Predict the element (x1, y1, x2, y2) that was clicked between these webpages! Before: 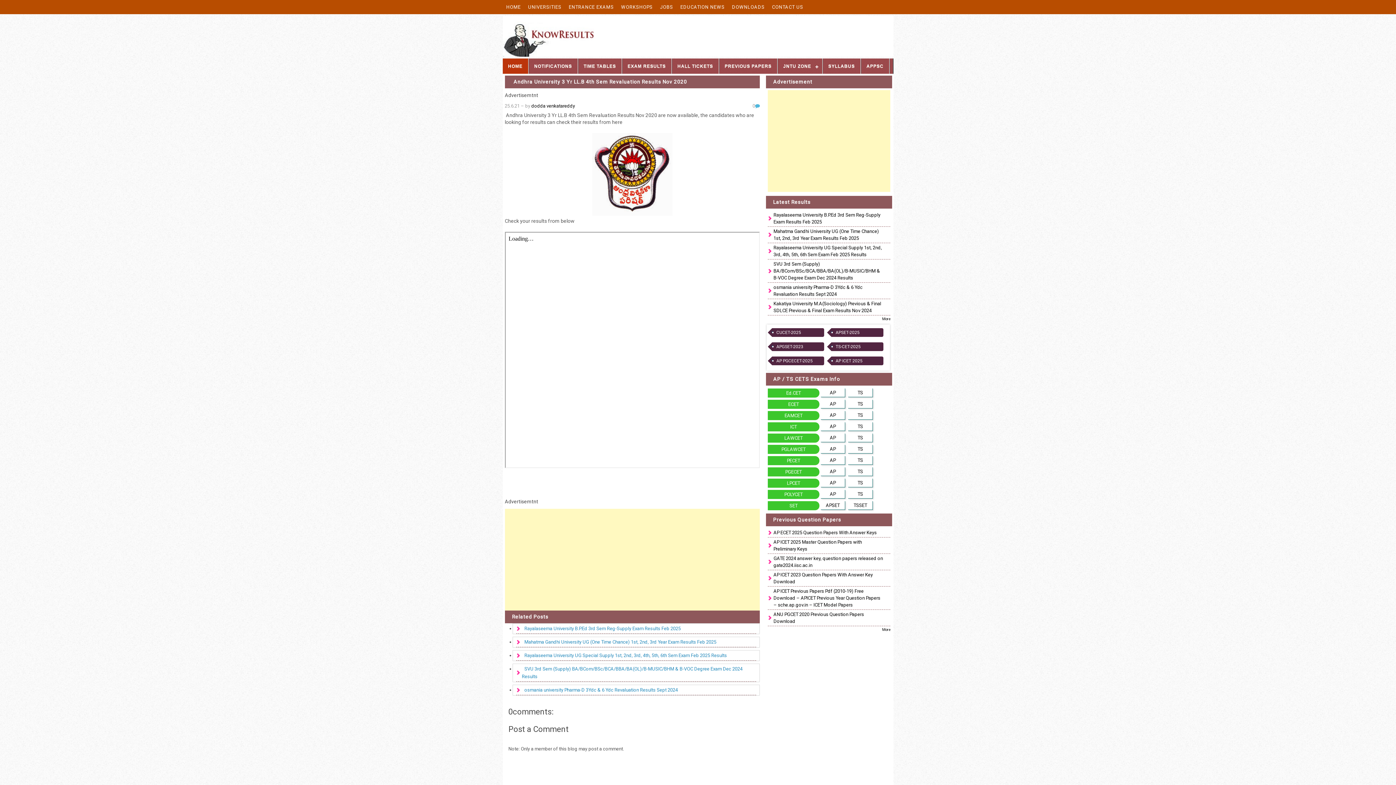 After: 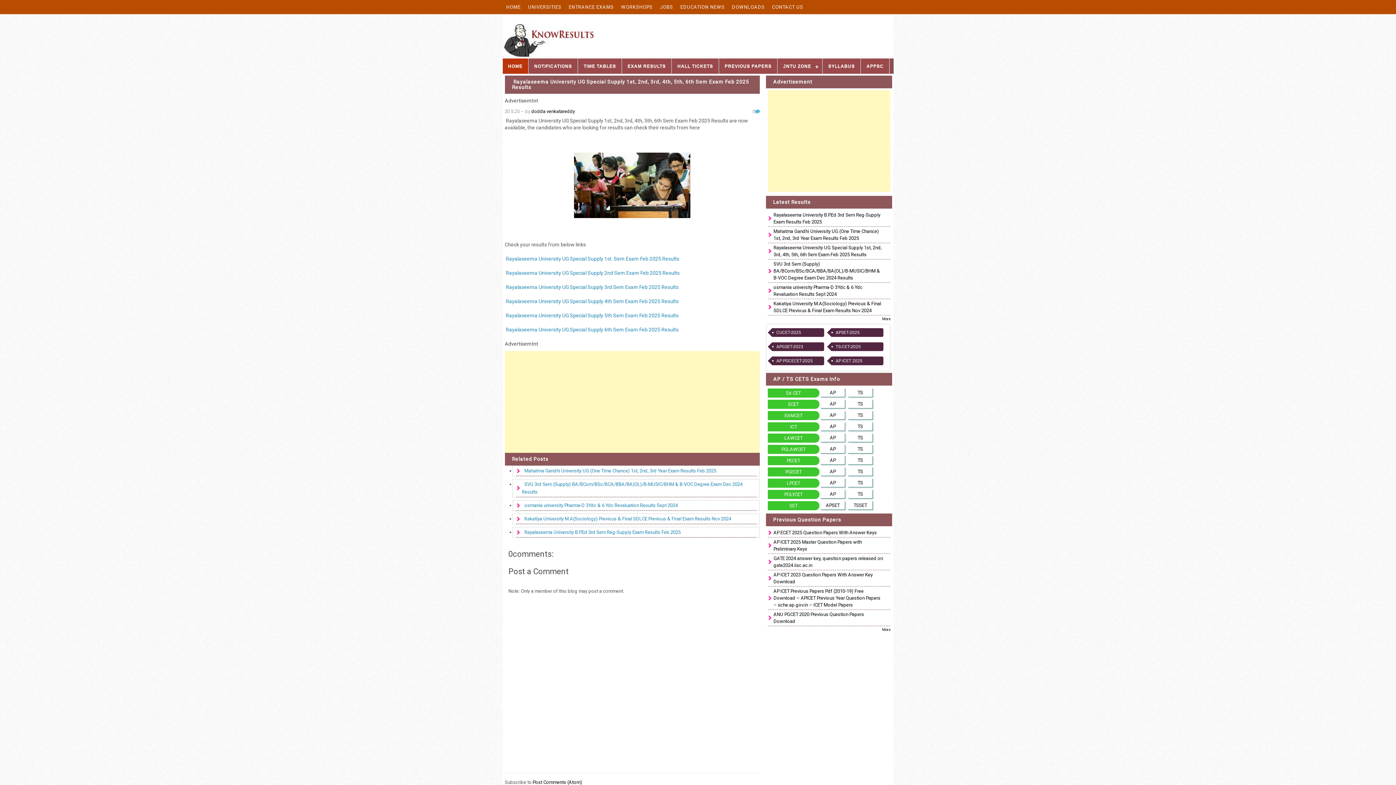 Action: label: Rayalaseema University UG Special Supply 1st, 2nd, 3rd, 4th, 5th, 6th Sem Exam Feb 2025 Results bbox: (516, 651, 756, 661)